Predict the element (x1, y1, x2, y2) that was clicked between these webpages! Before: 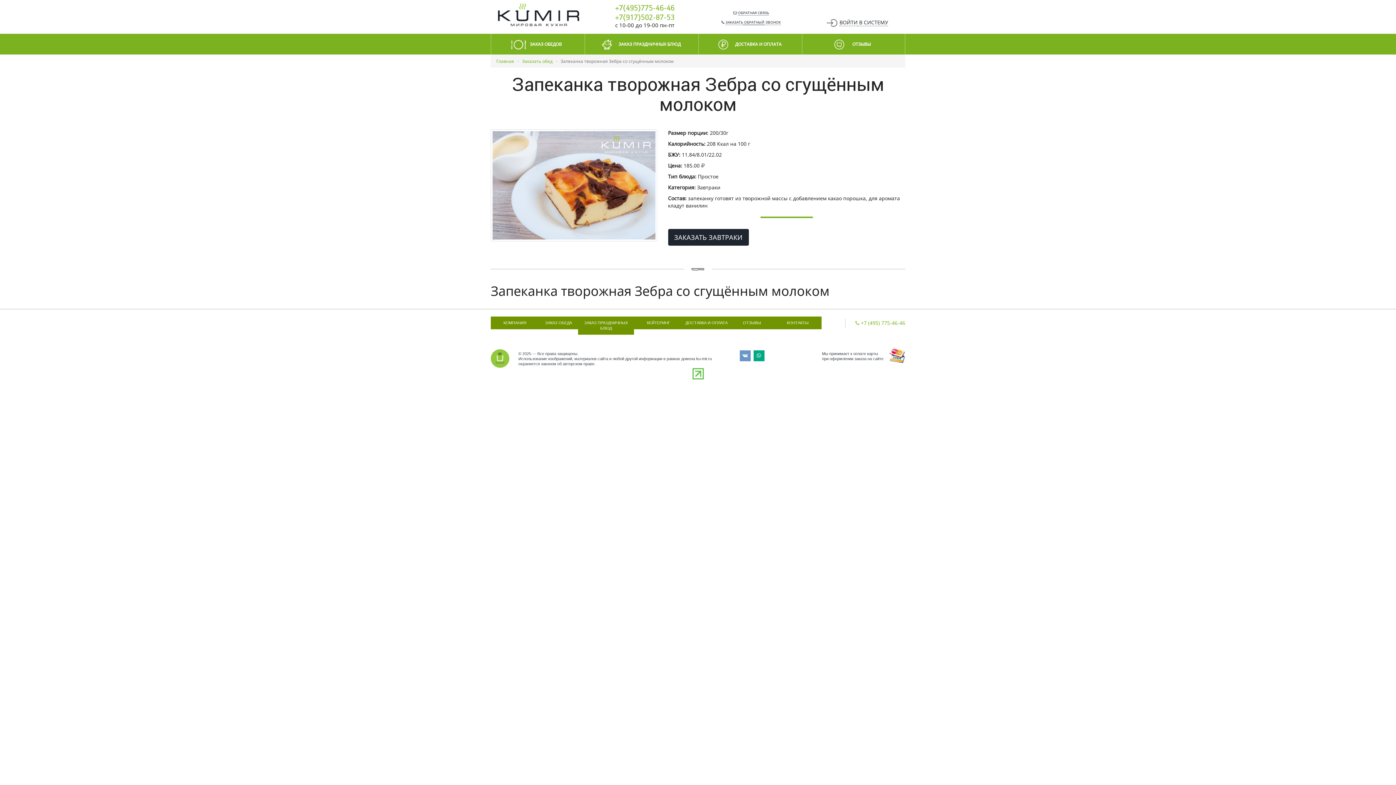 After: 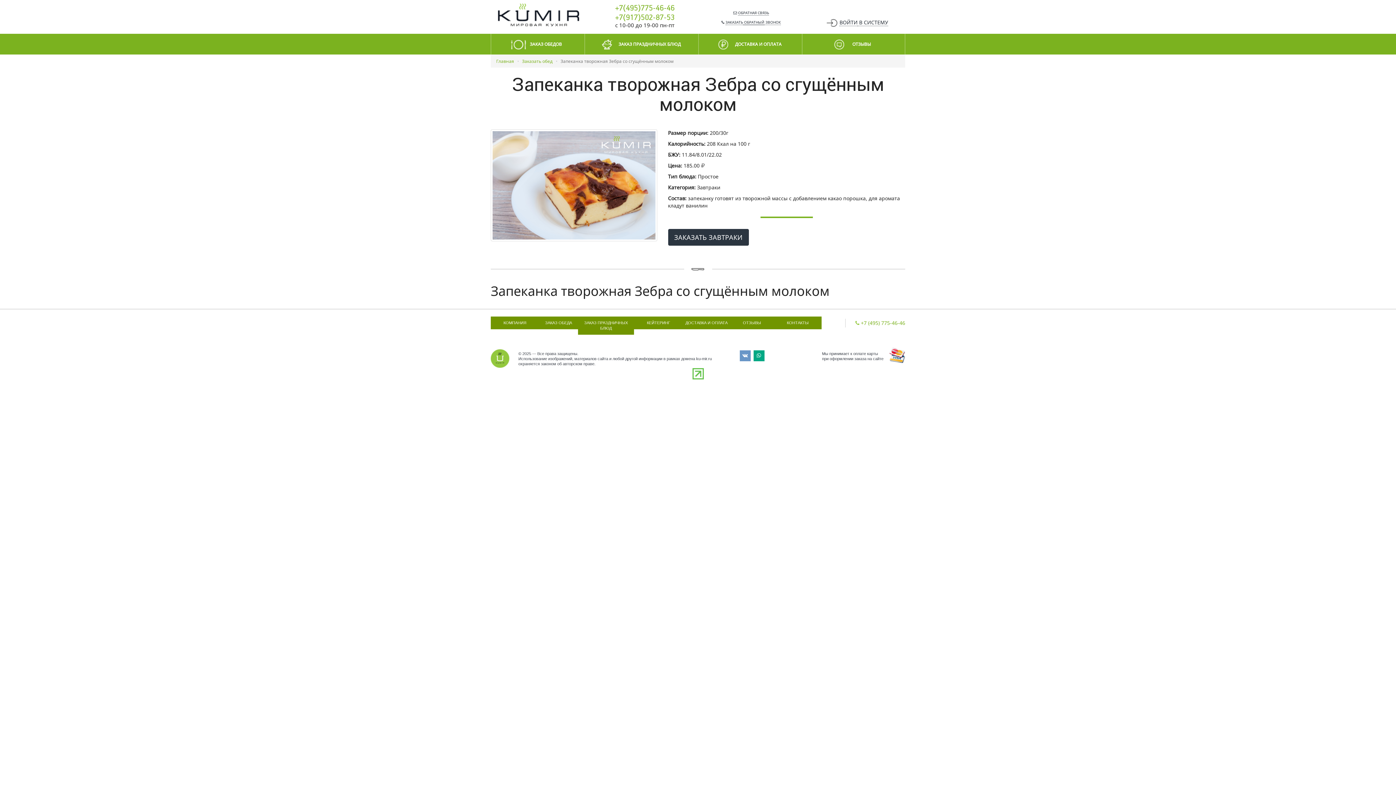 Action: label: ЗАКАЗАТЬ ЗАВТРАКИ bbox: (668, 229, 748, 245)